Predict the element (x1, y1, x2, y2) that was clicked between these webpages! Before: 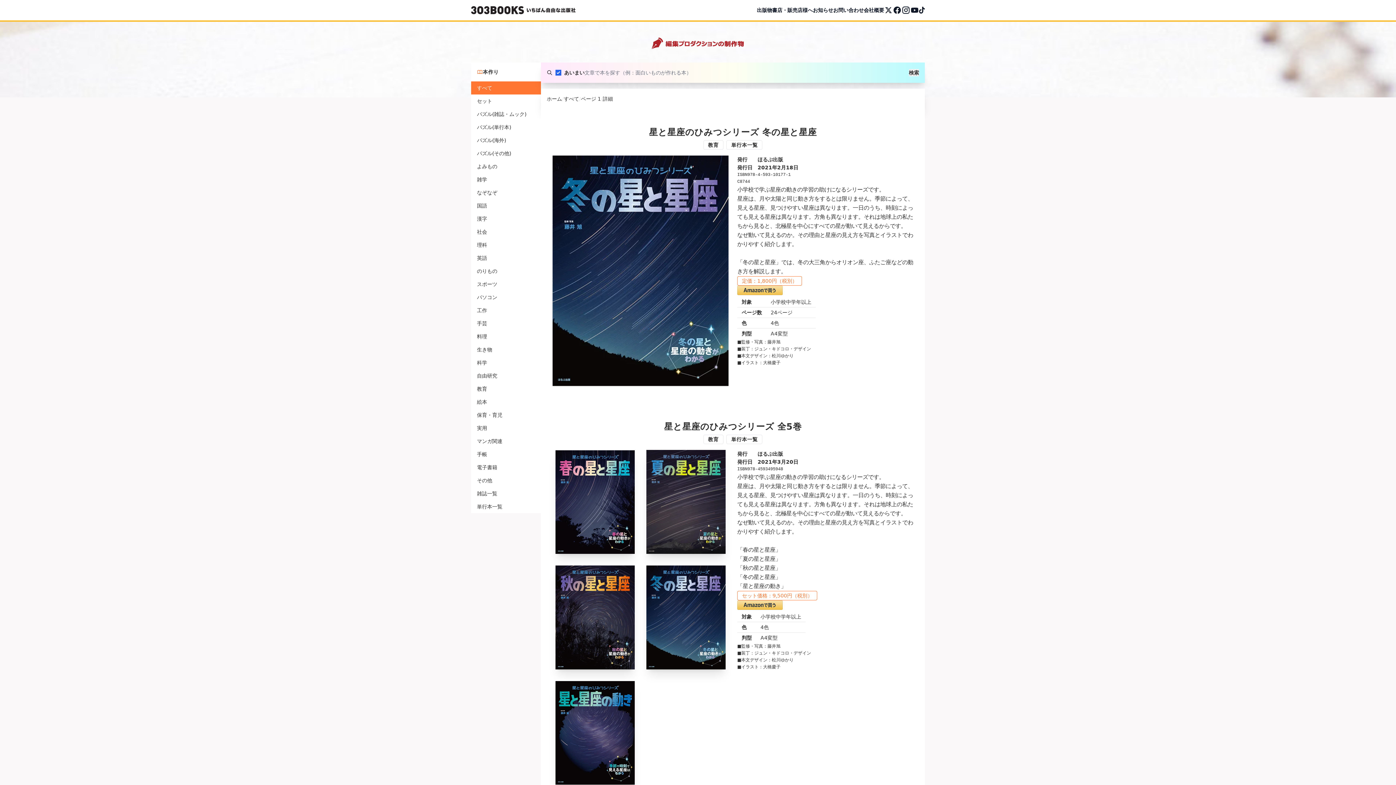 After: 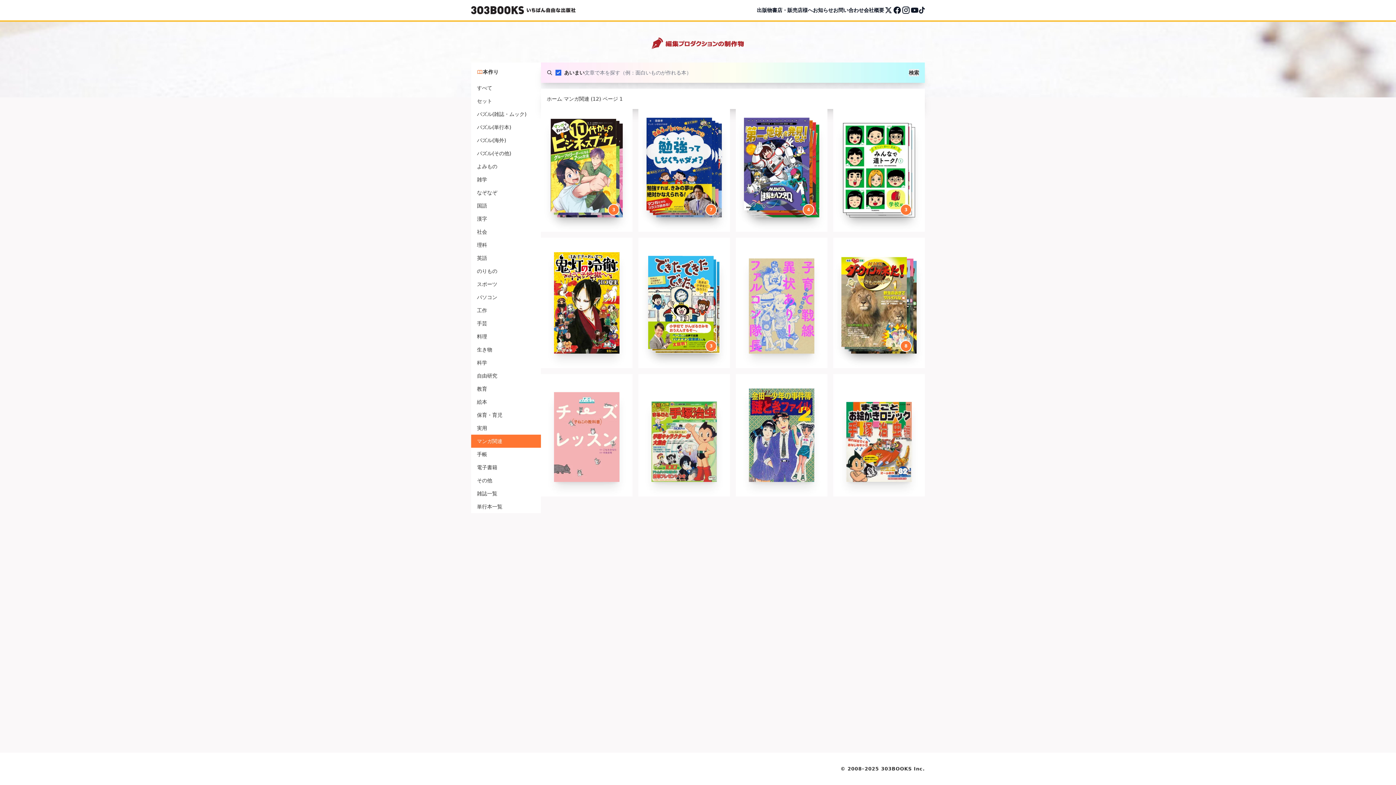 Action: bbox: (471, 434, 541, 448) label: マンガ関連